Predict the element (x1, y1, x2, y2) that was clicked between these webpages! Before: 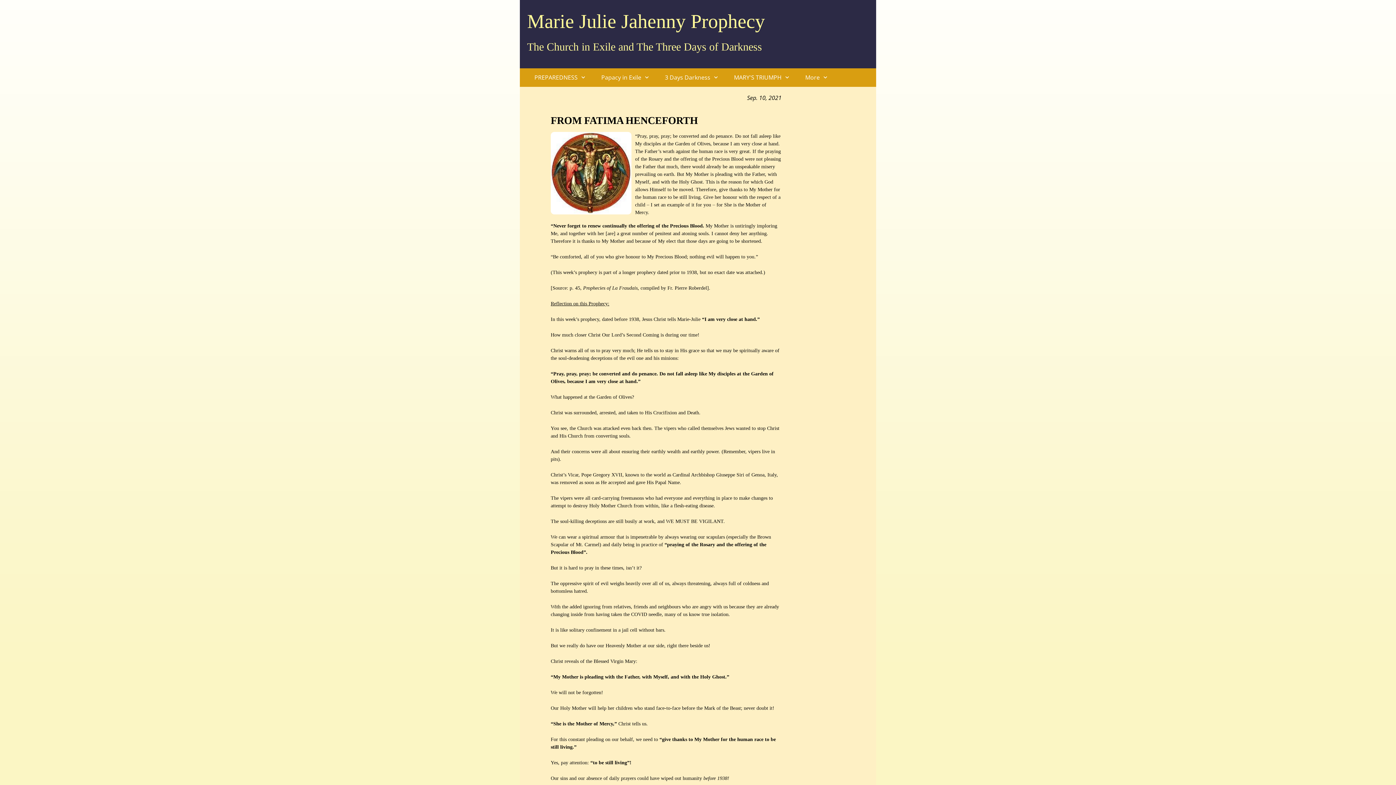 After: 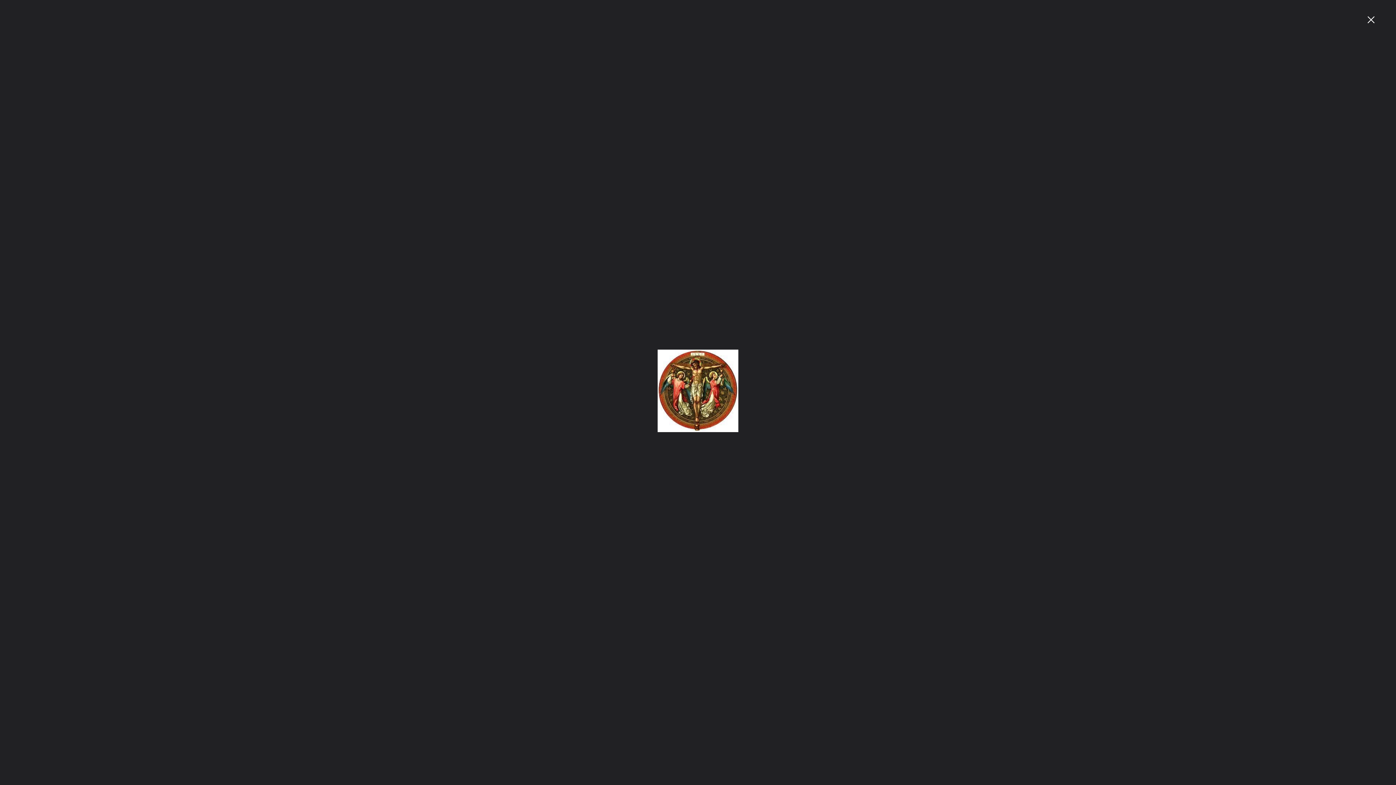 Action: bbox: (550, 132, 631, 214)